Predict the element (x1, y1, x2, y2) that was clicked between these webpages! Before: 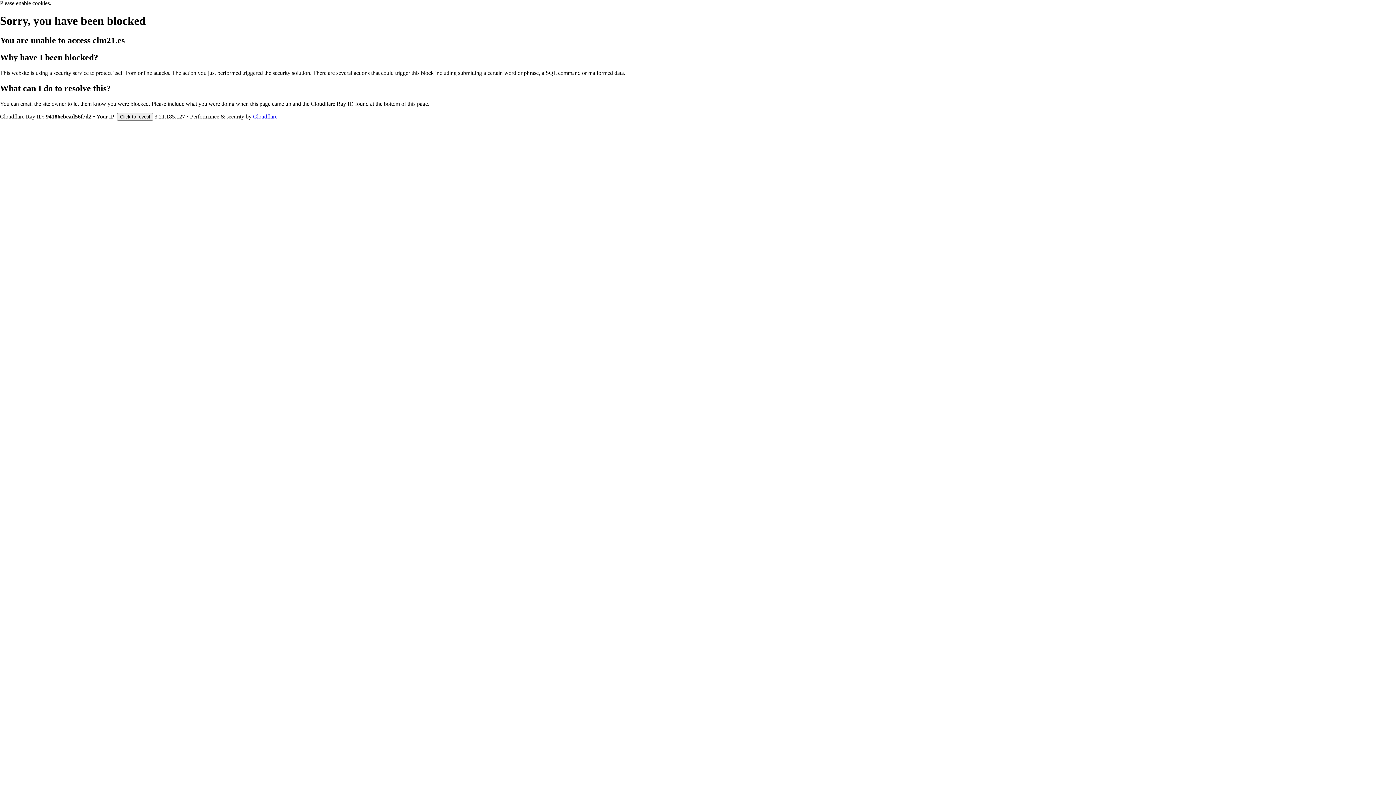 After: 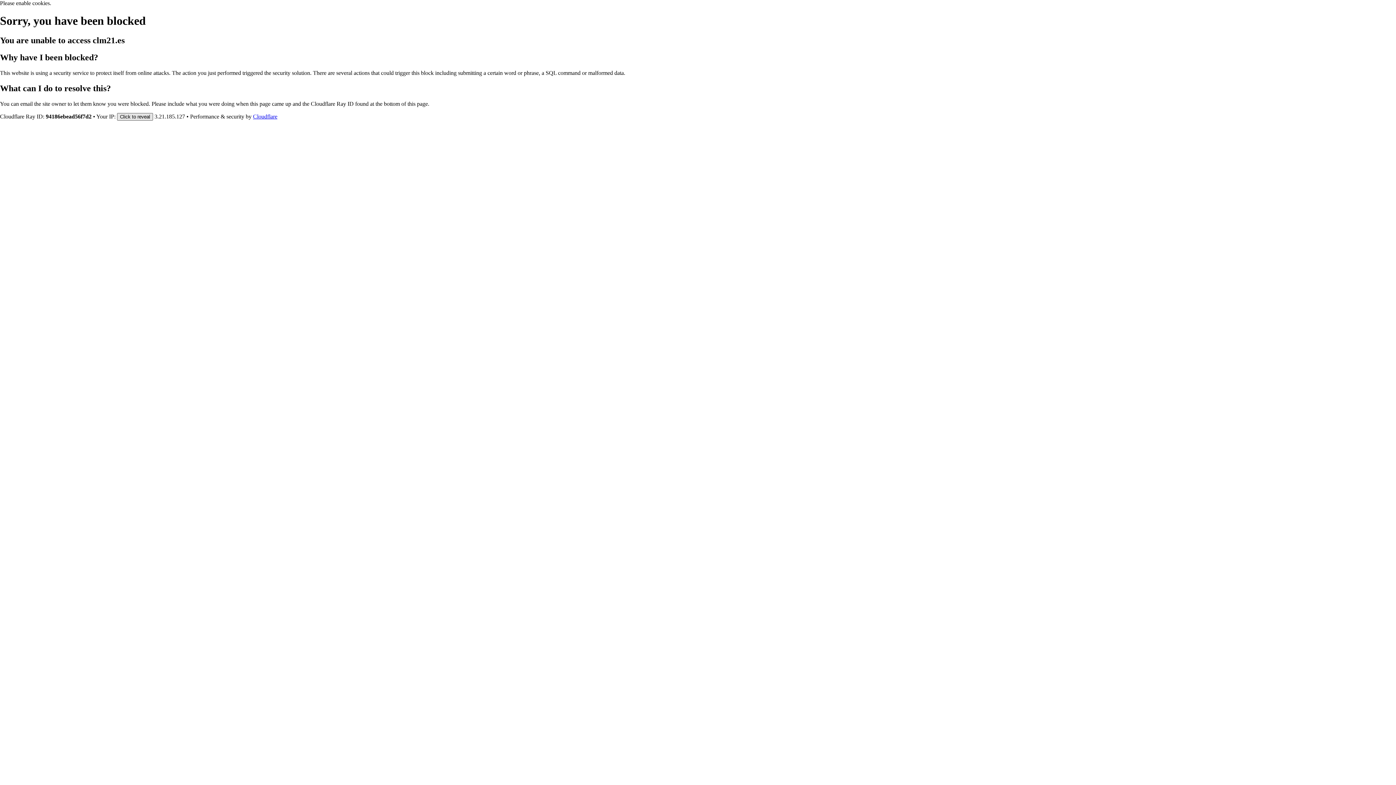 Action: bbox: (117, 112, 153, 120) label: Click to reveal